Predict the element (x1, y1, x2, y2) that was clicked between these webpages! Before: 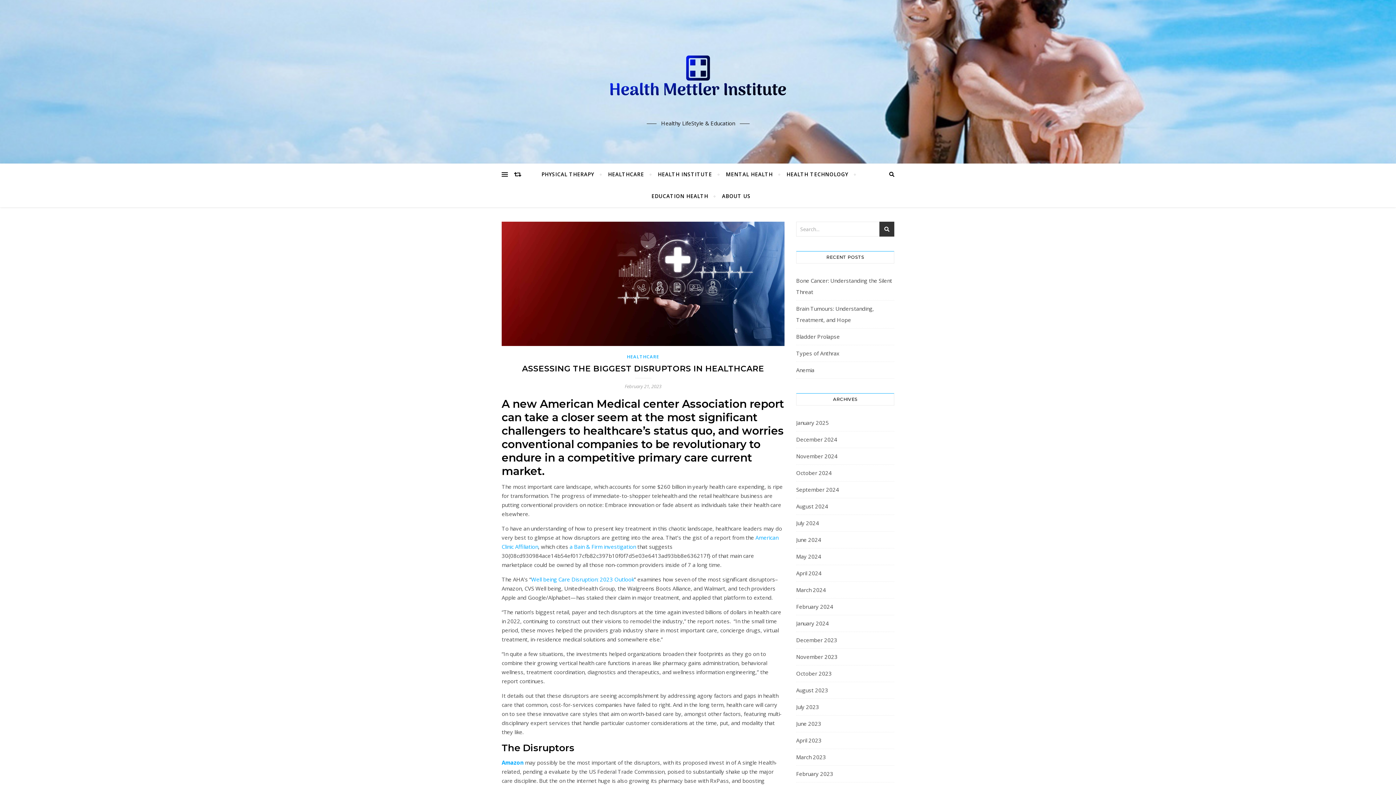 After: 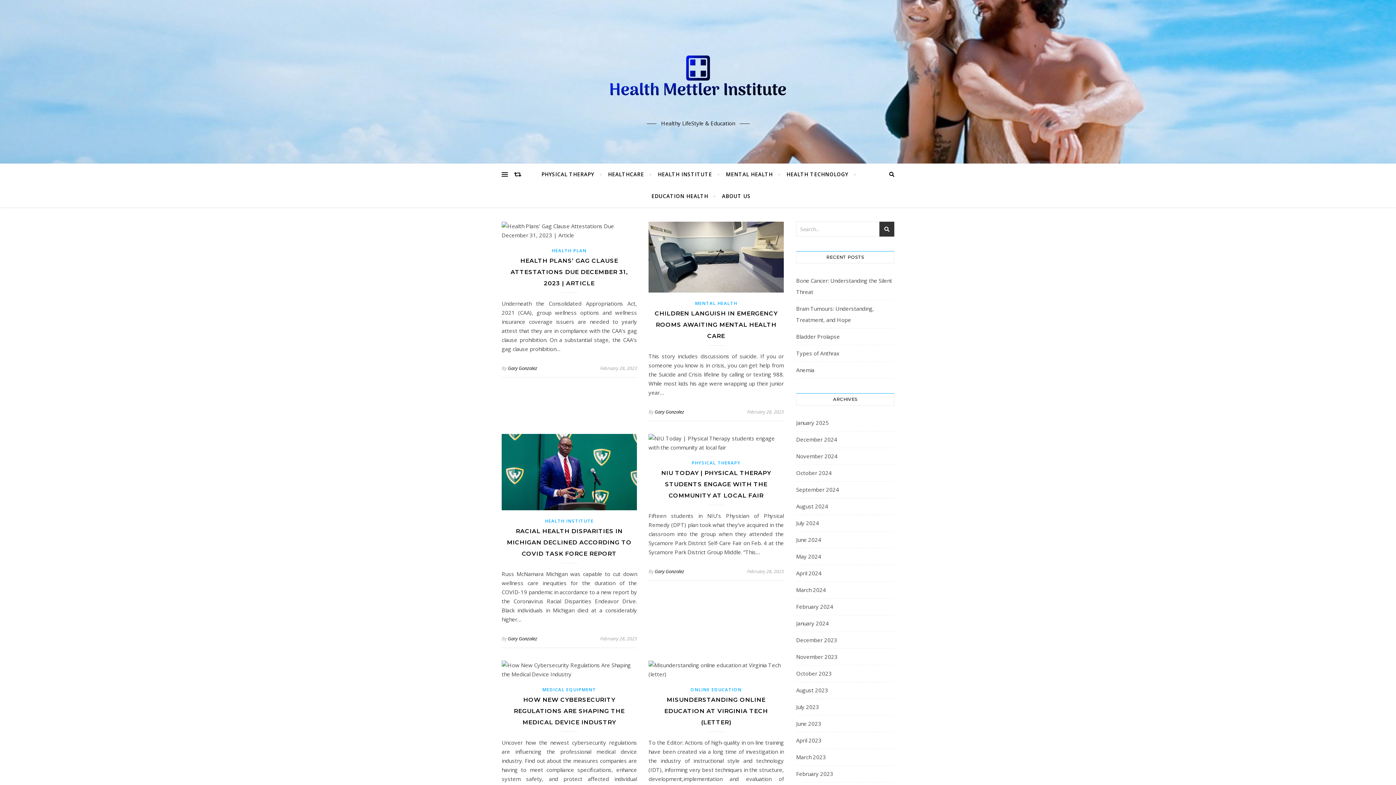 Action: label: February 2023 bbox: (796, 768, 833, 780)